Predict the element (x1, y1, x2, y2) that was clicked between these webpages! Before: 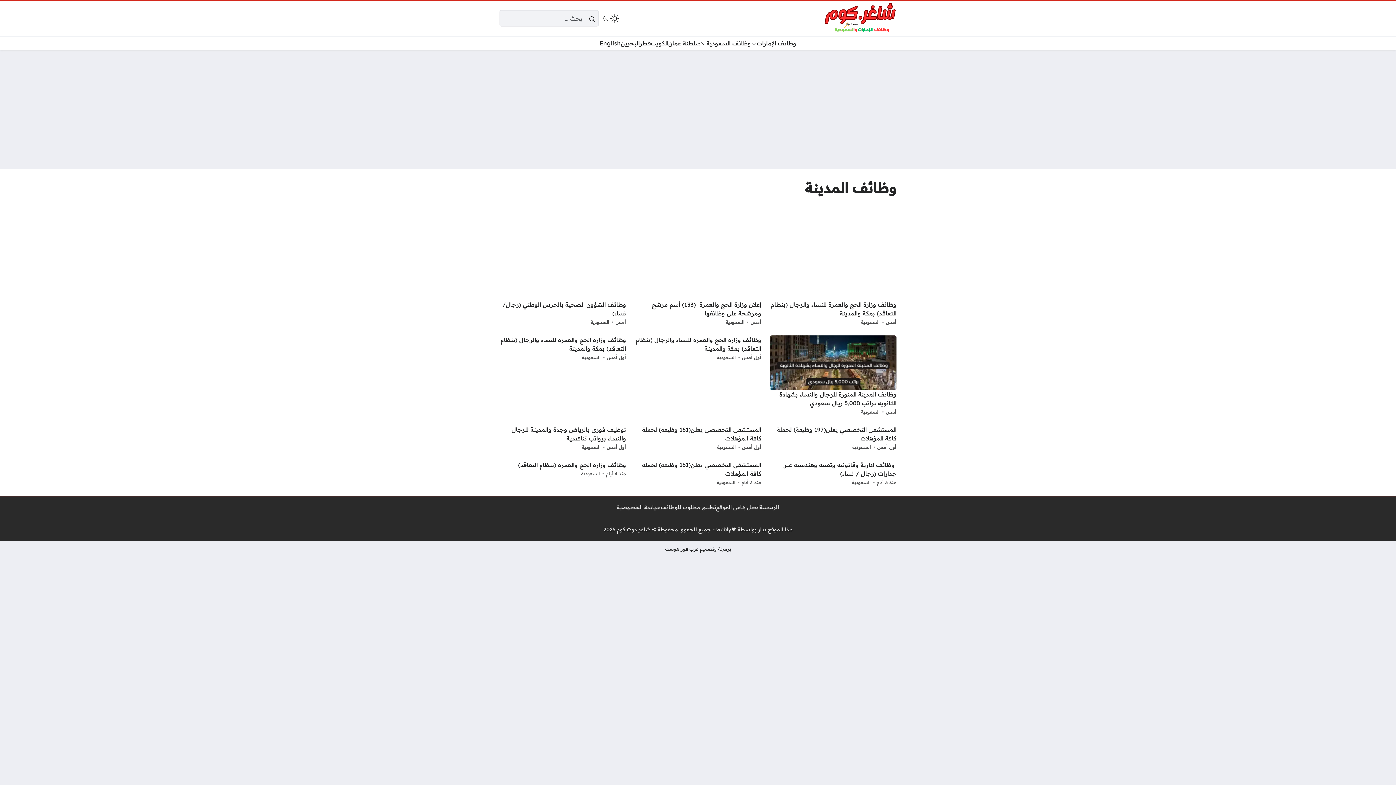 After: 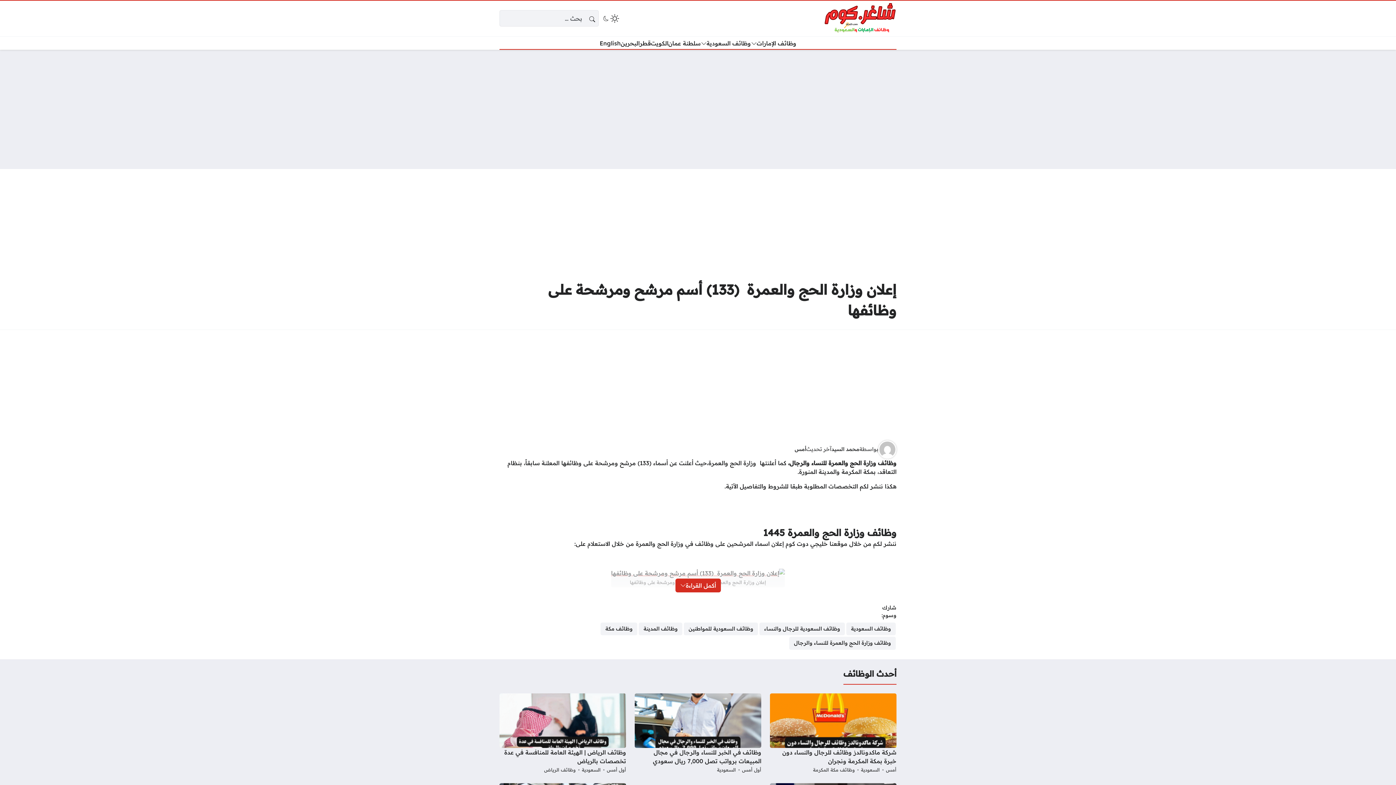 Action: bbox: (635, 300, 761, 326)